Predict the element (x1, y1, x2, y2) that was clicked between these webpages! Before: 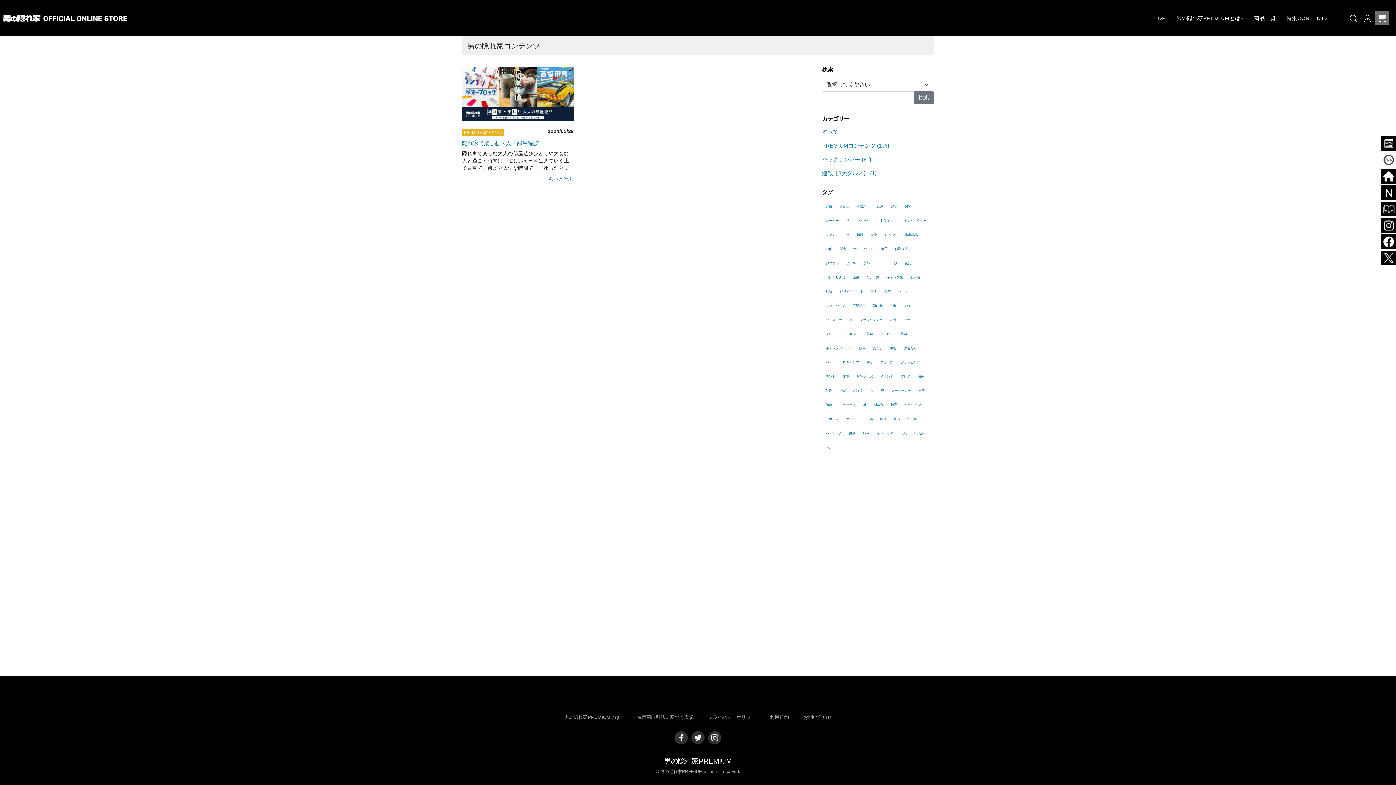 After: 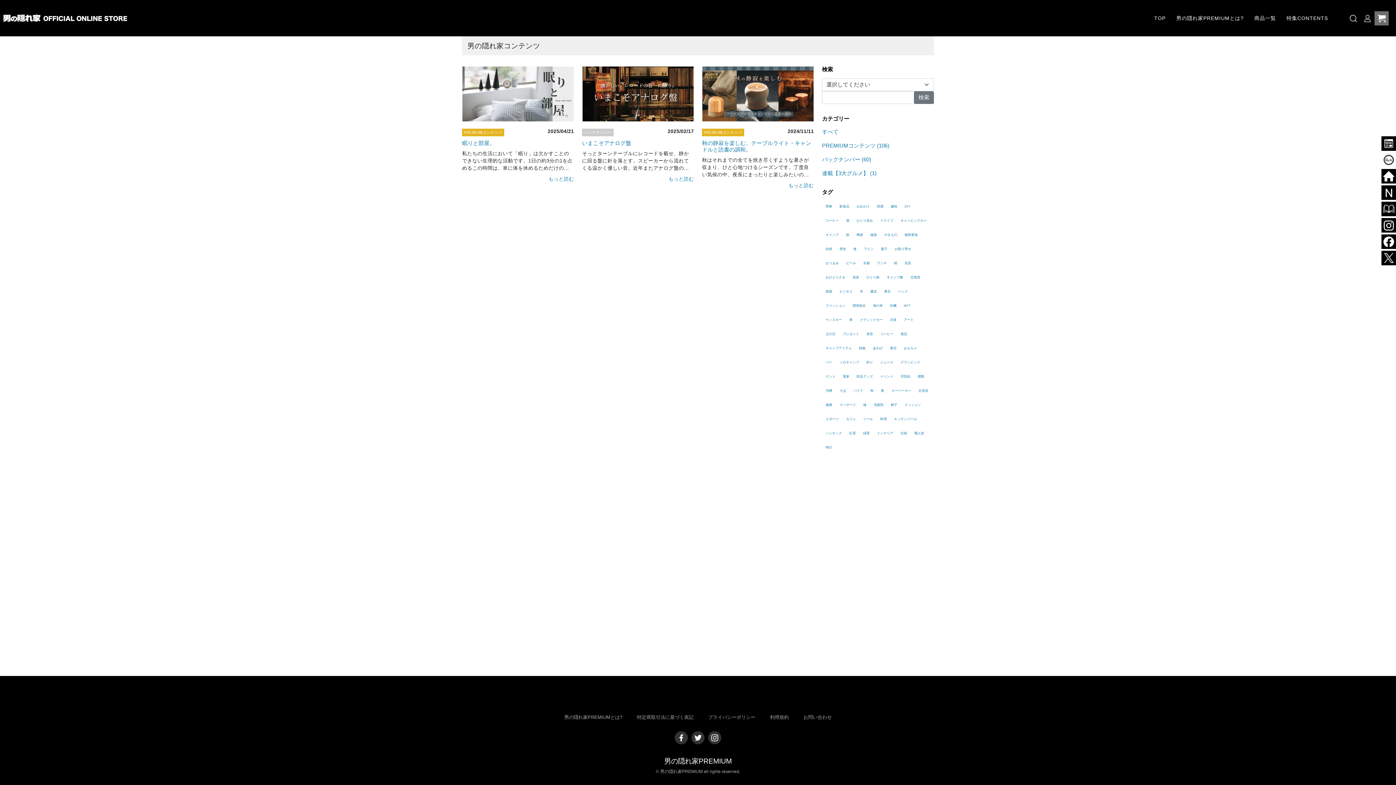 Action: bbox: (877, 385, 888, 396) label: 夜